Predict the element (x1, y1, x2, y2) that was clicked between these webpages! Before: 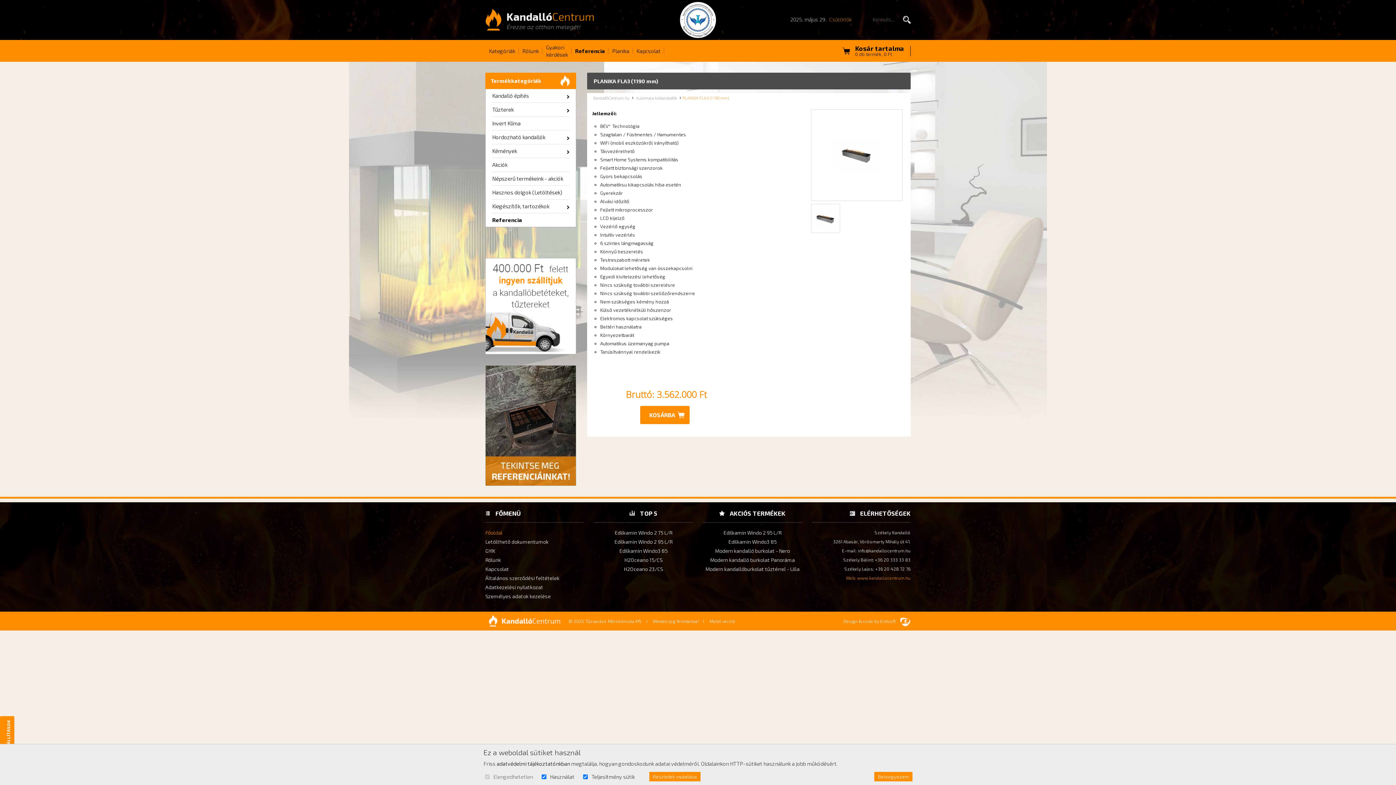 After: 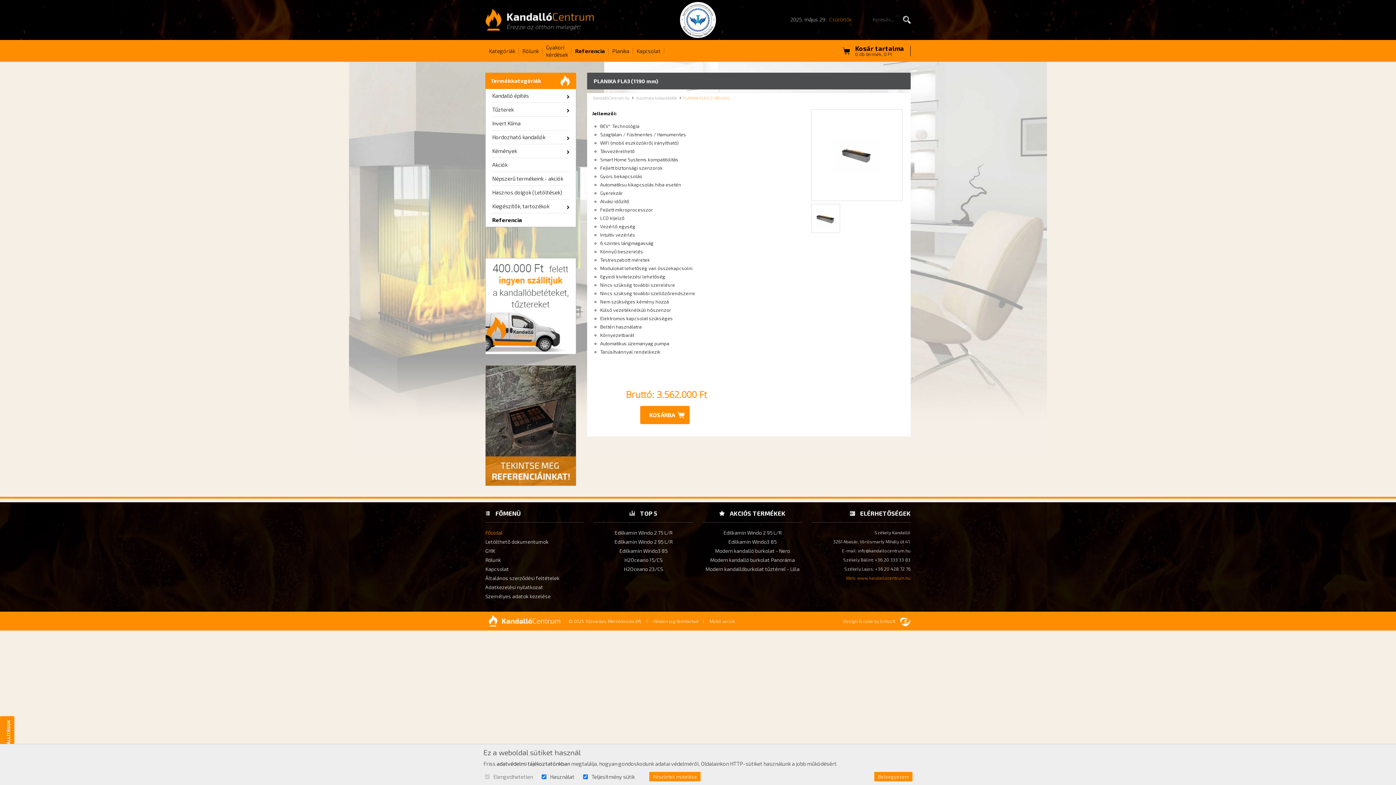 Action: bbox: (680, 1, 716, 38)